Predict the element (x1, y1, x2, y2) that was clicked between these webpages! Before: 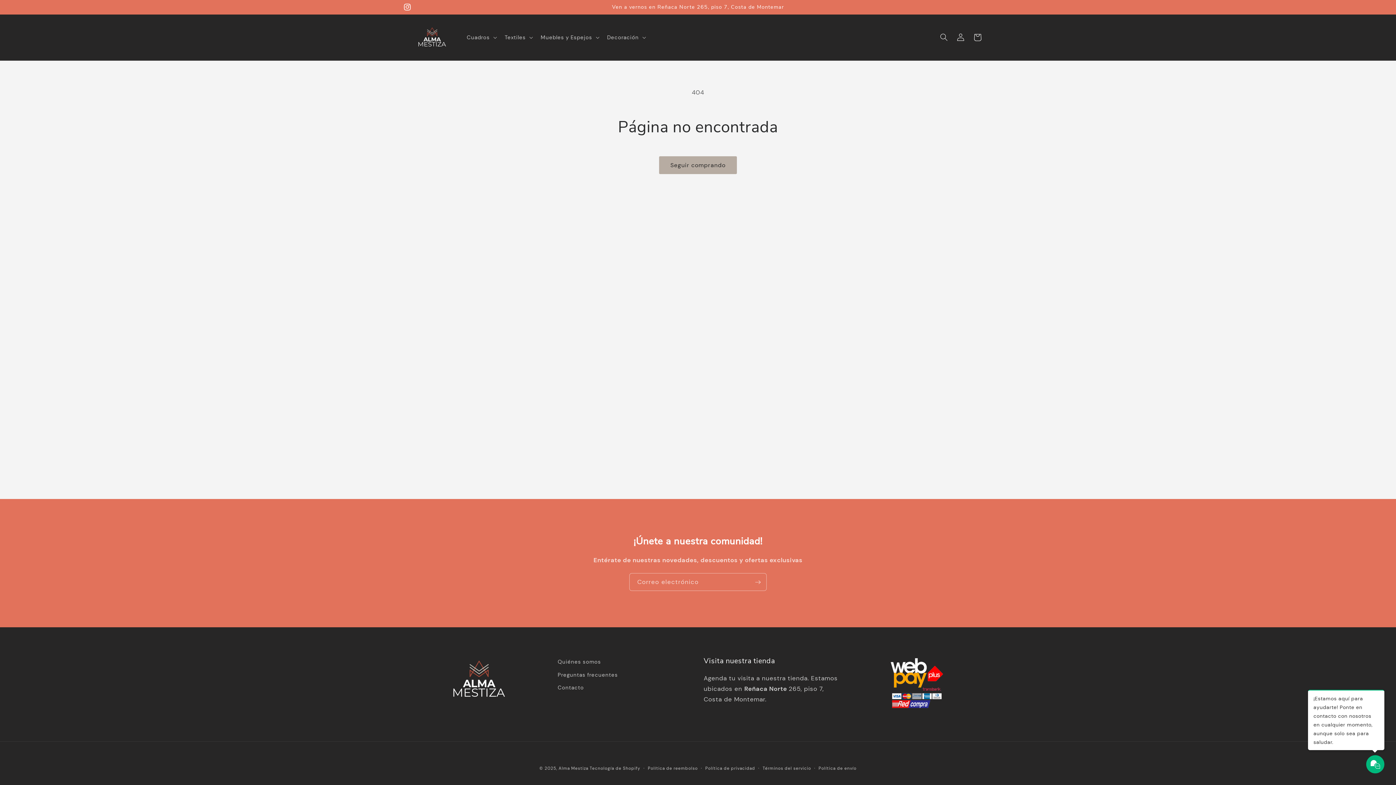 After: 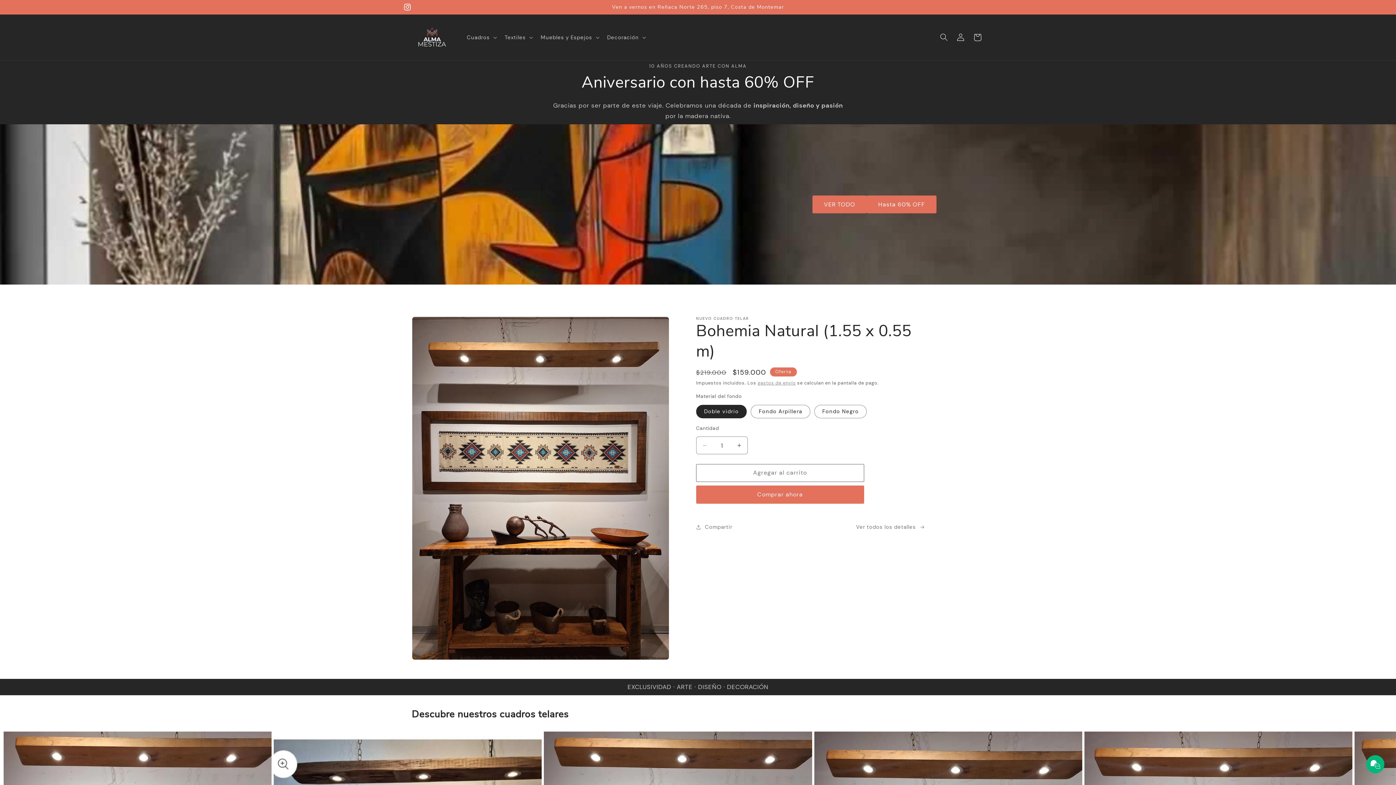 Action: bbox: (408, 14, 454, 60)